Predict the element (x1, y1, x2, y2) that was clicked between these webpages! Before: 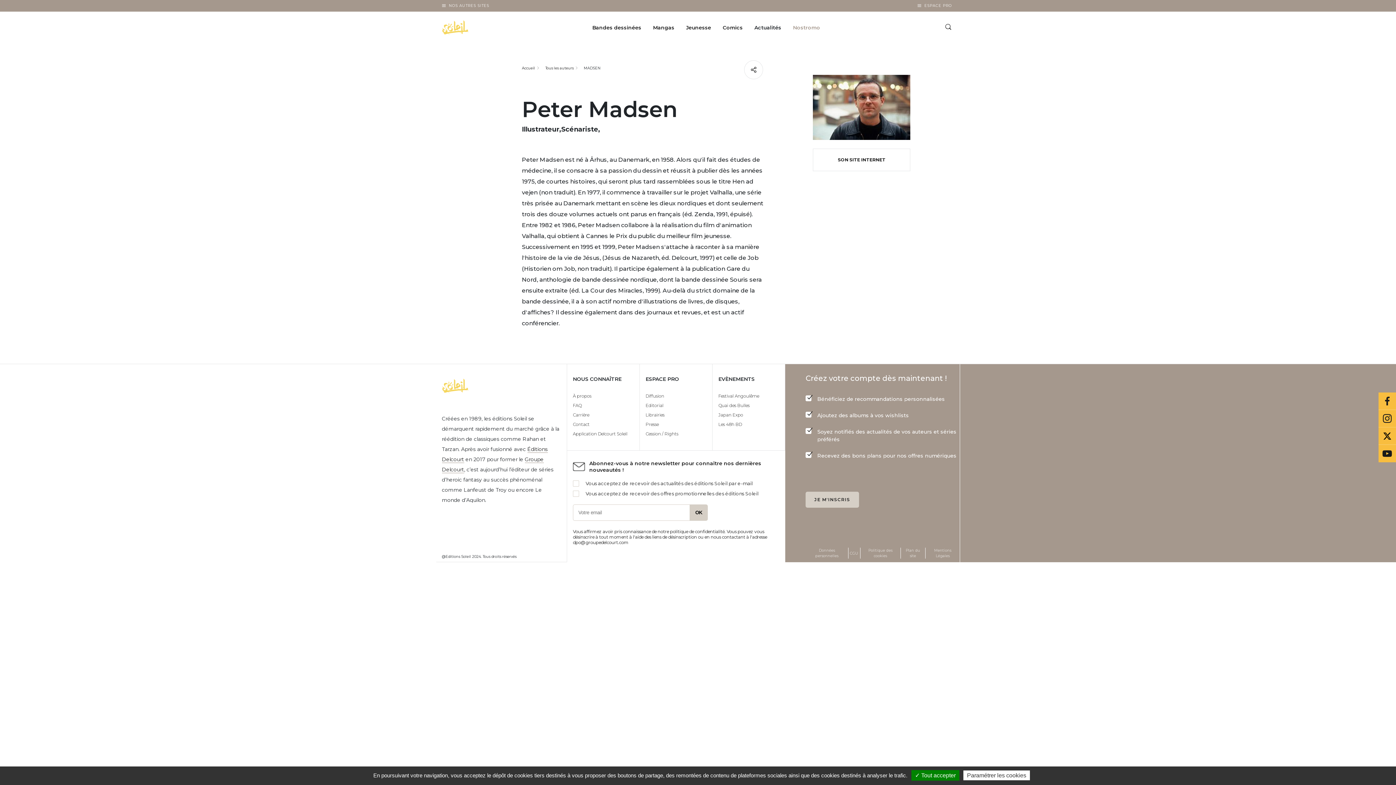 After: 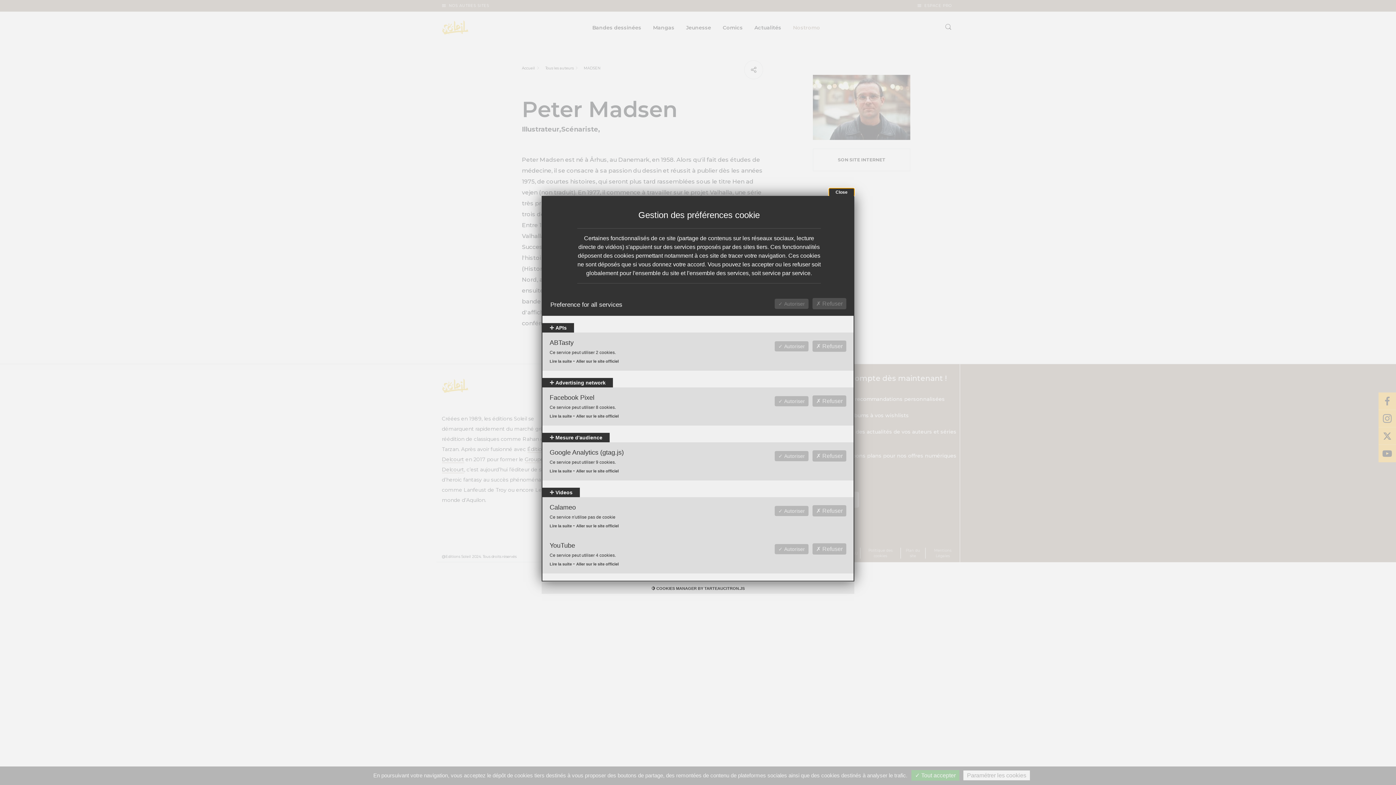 Action: bbox: (963, 770, 1030, 780) label: Paramétrer les cookies